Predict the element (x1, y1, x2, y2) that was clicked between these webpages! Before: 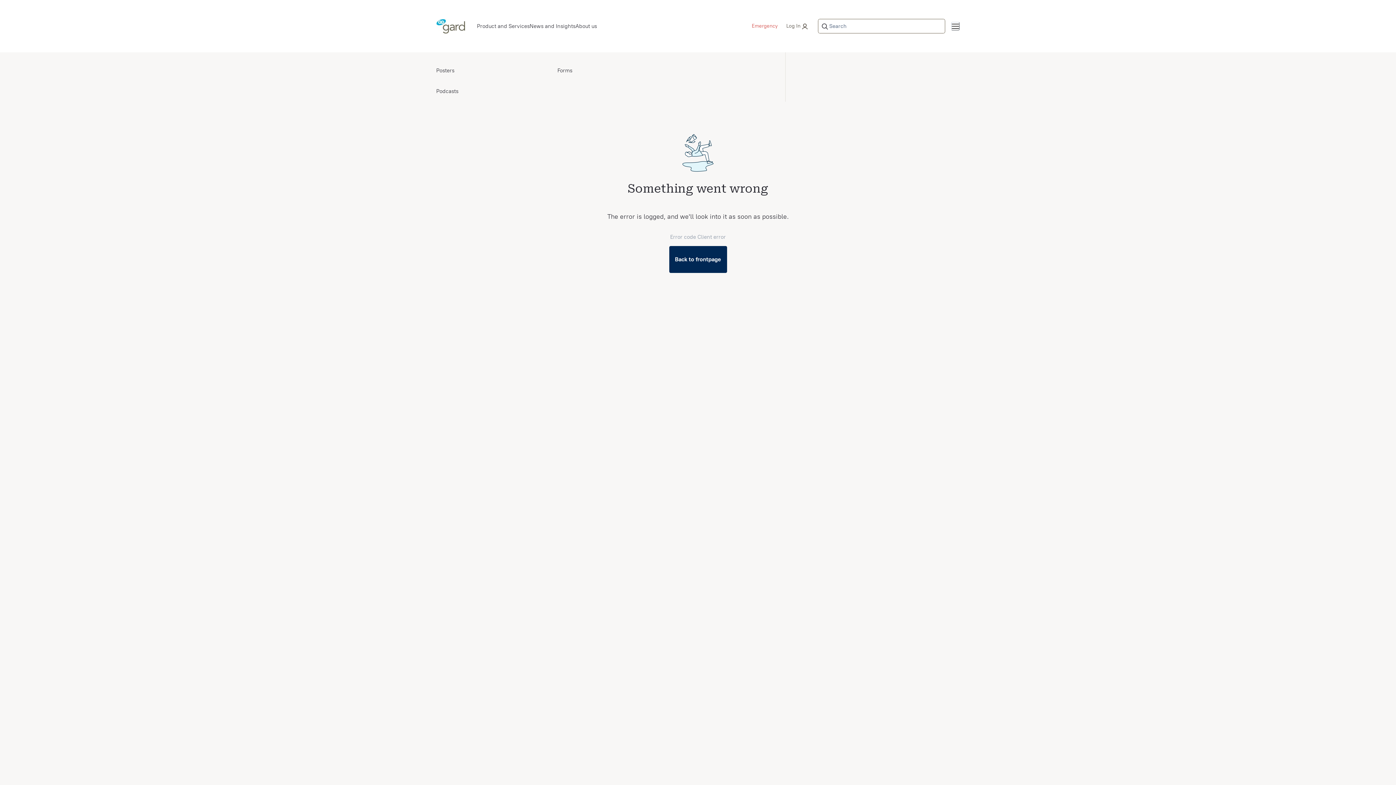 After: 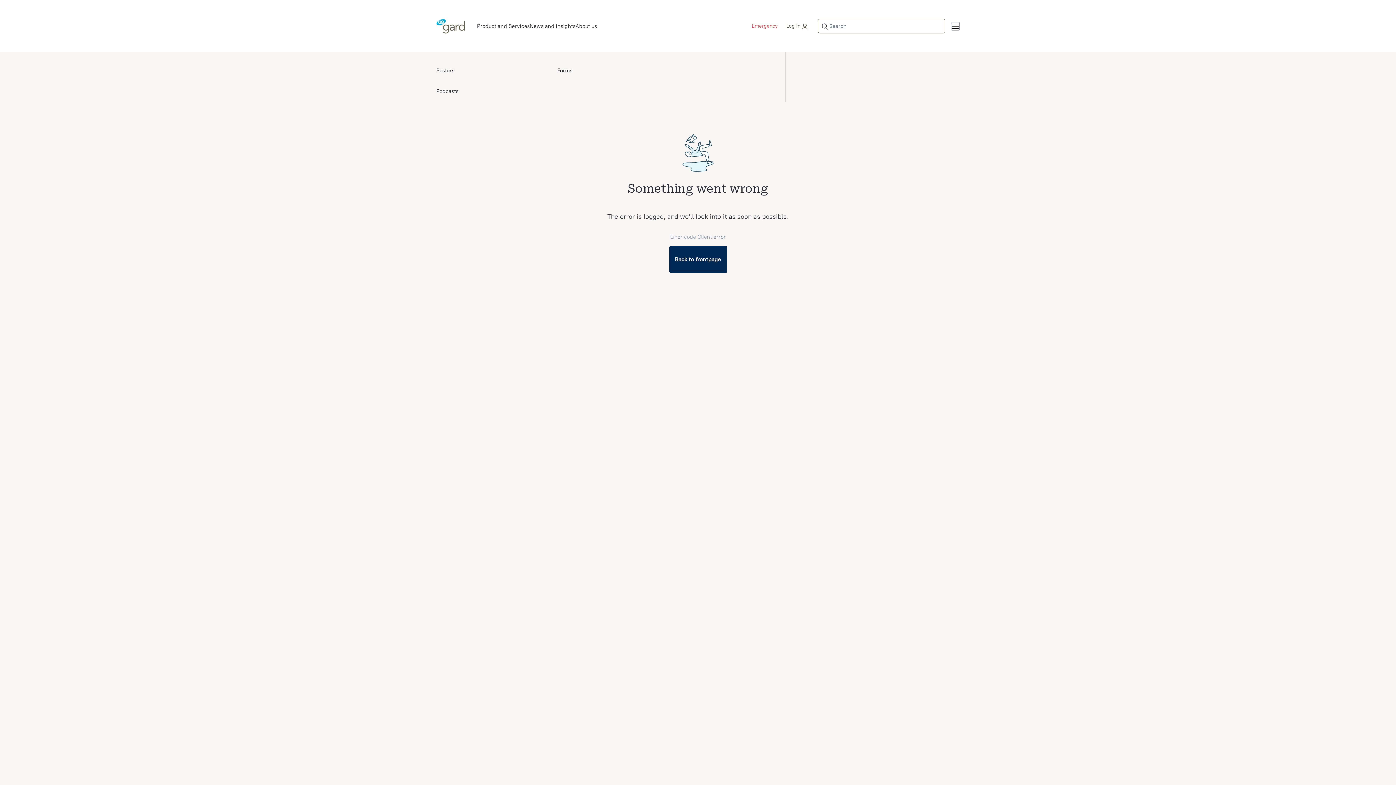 Action: bbox: (752, 22, 777, 29) label: Emergency